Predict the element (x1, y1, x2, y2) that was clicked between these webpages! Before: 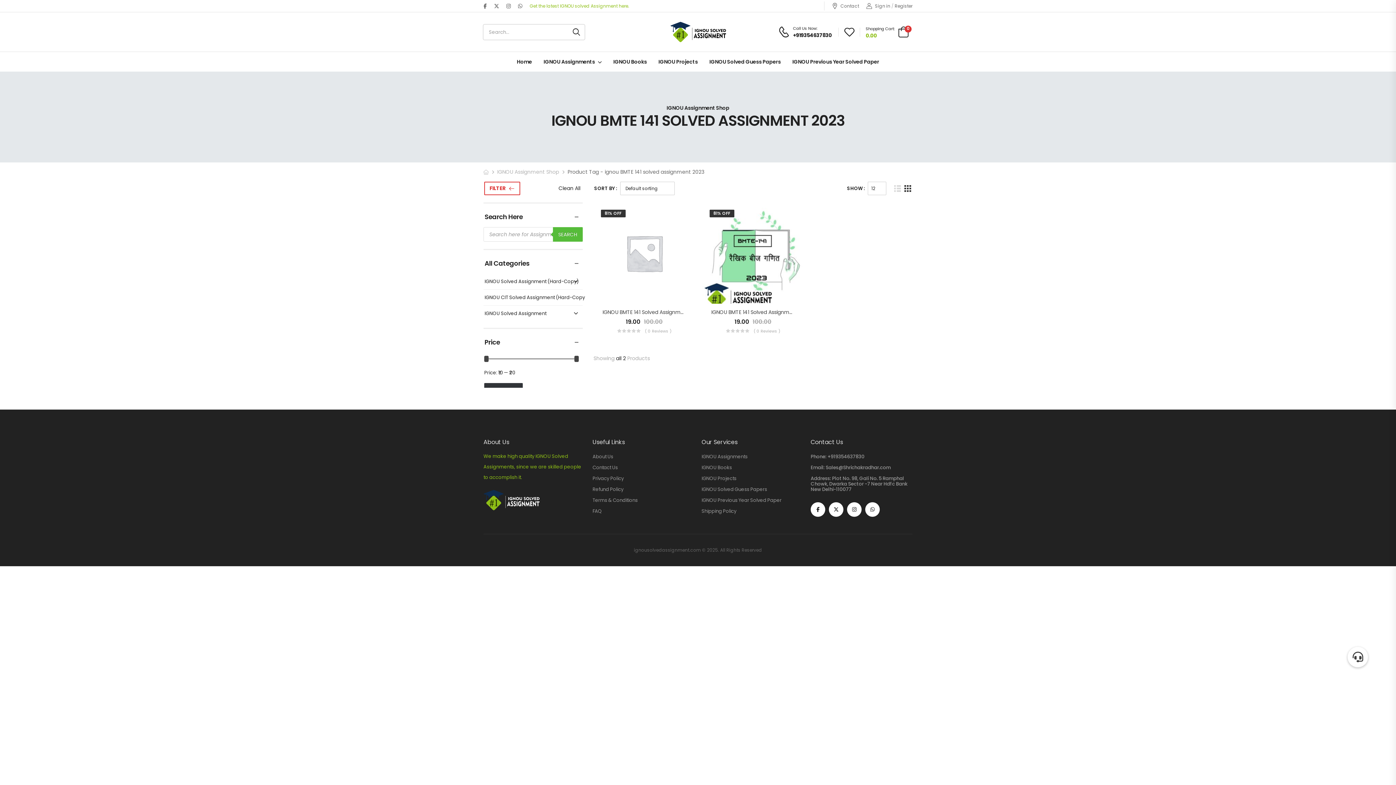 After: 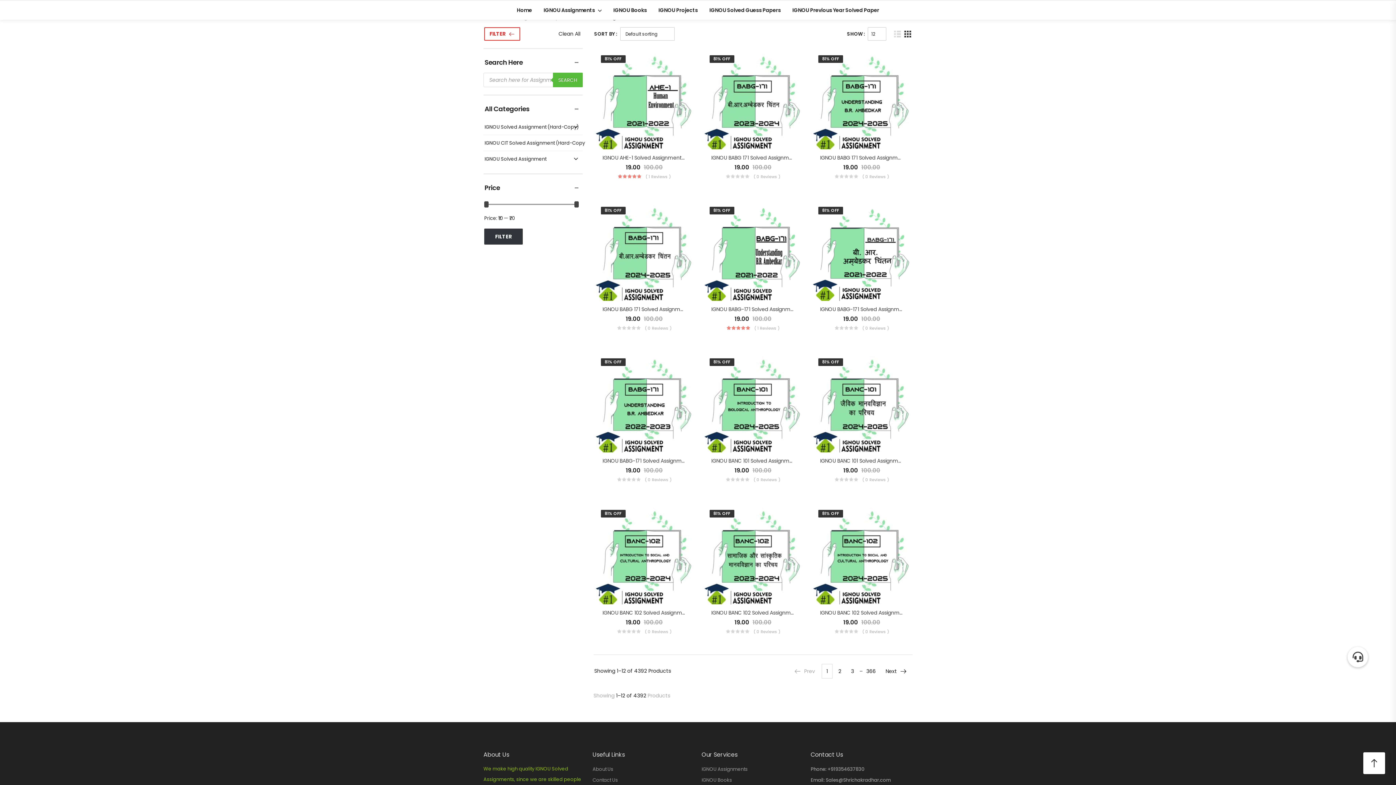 Action: label: IGNOU Solved Assignment bbox: (484, 310, 546, 316)